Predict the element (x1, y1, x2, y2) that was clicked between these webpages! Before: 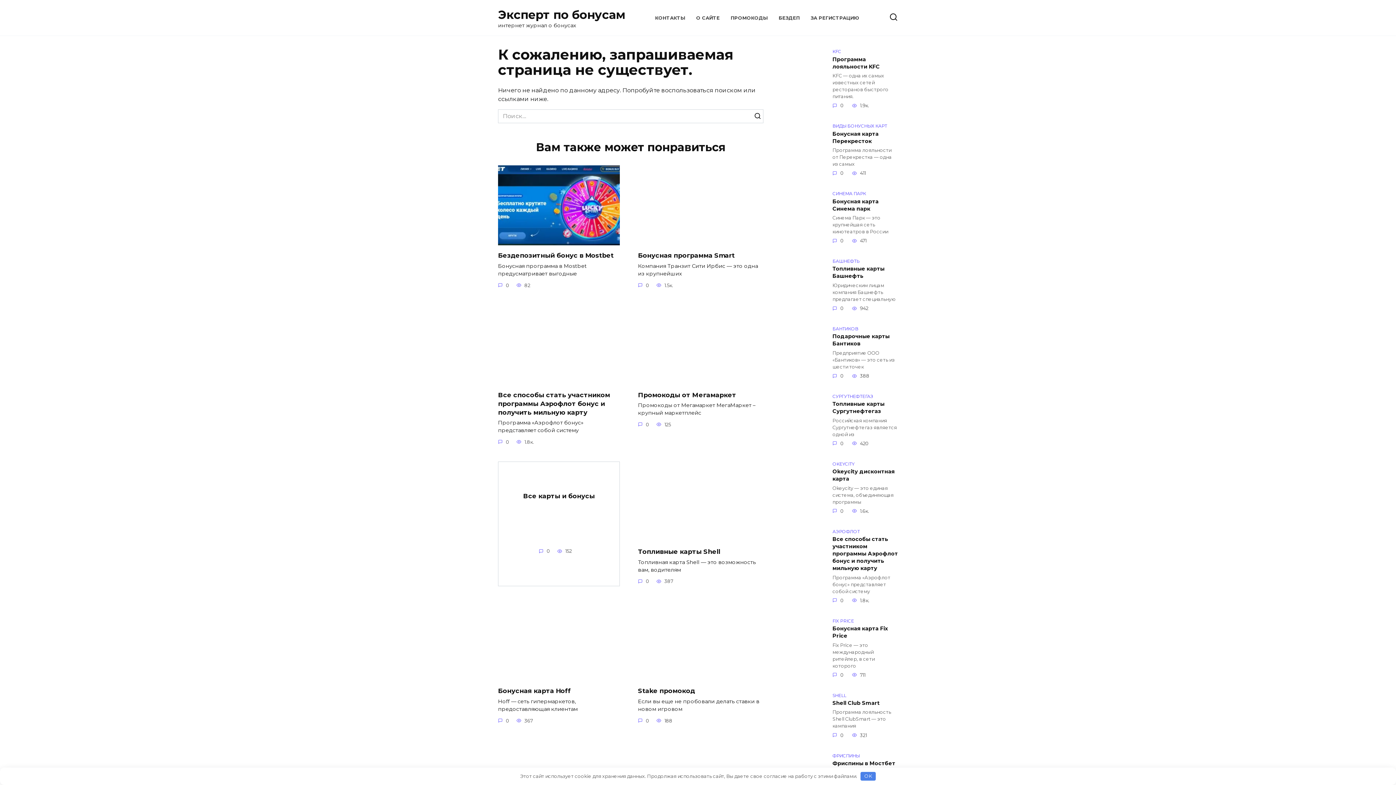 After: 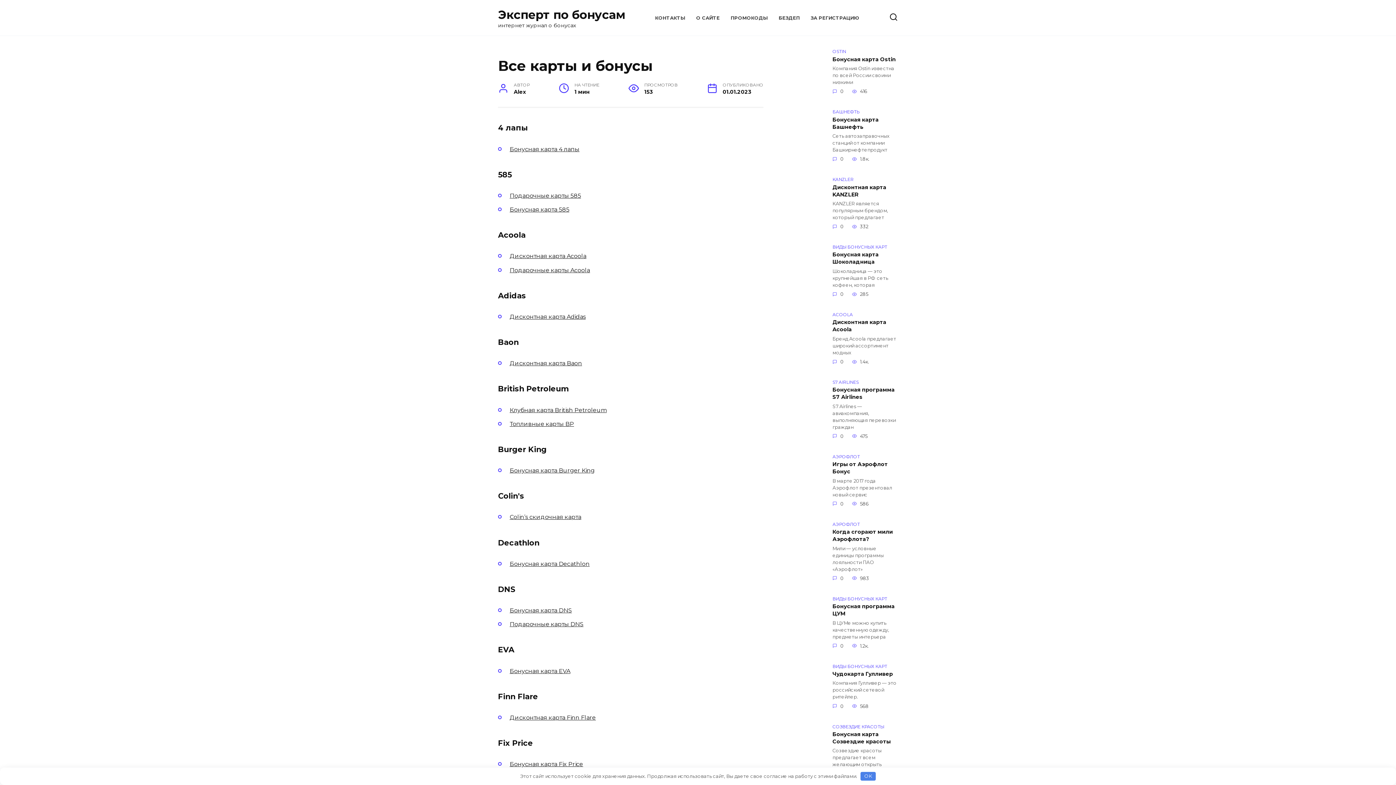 Action: bbox: (523, 491, 594, 500) label: Все карты и бонусы